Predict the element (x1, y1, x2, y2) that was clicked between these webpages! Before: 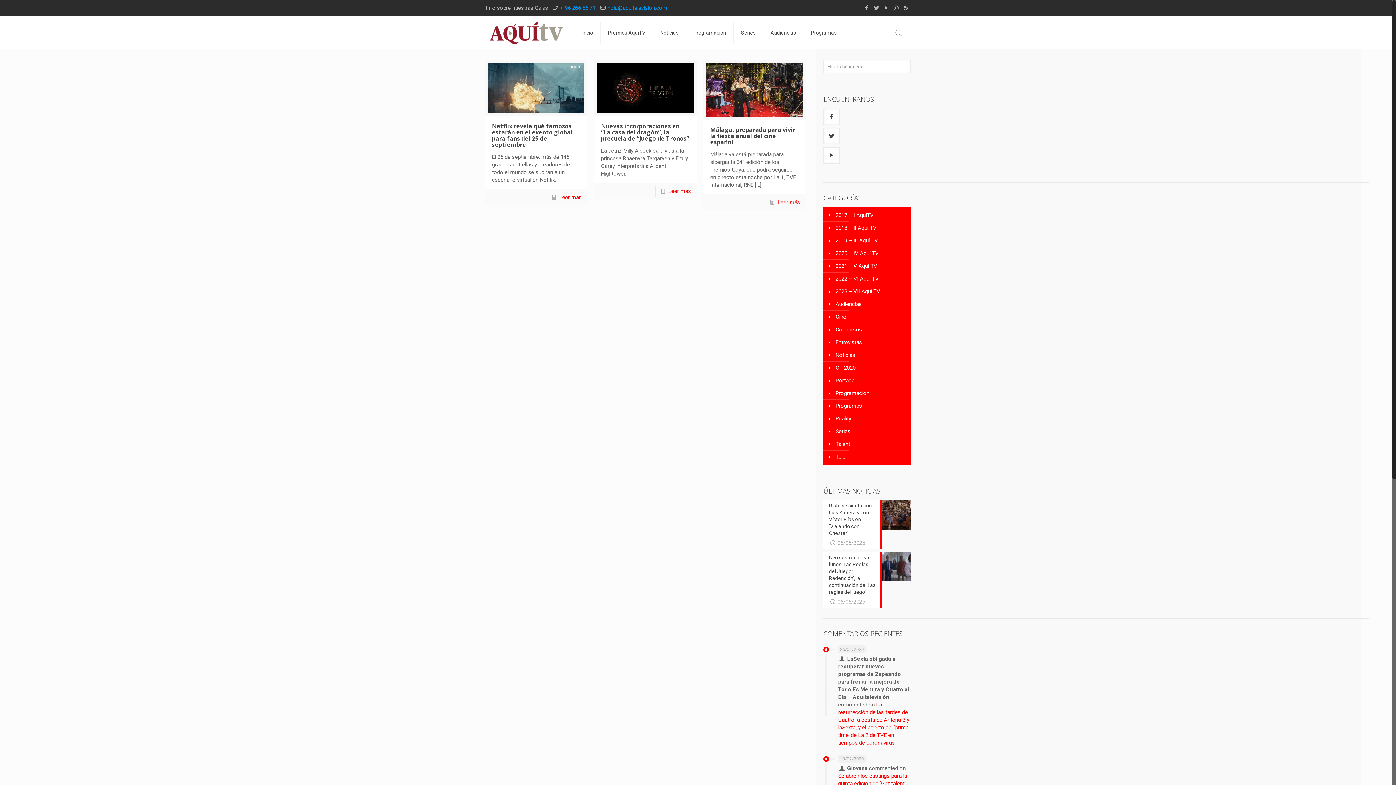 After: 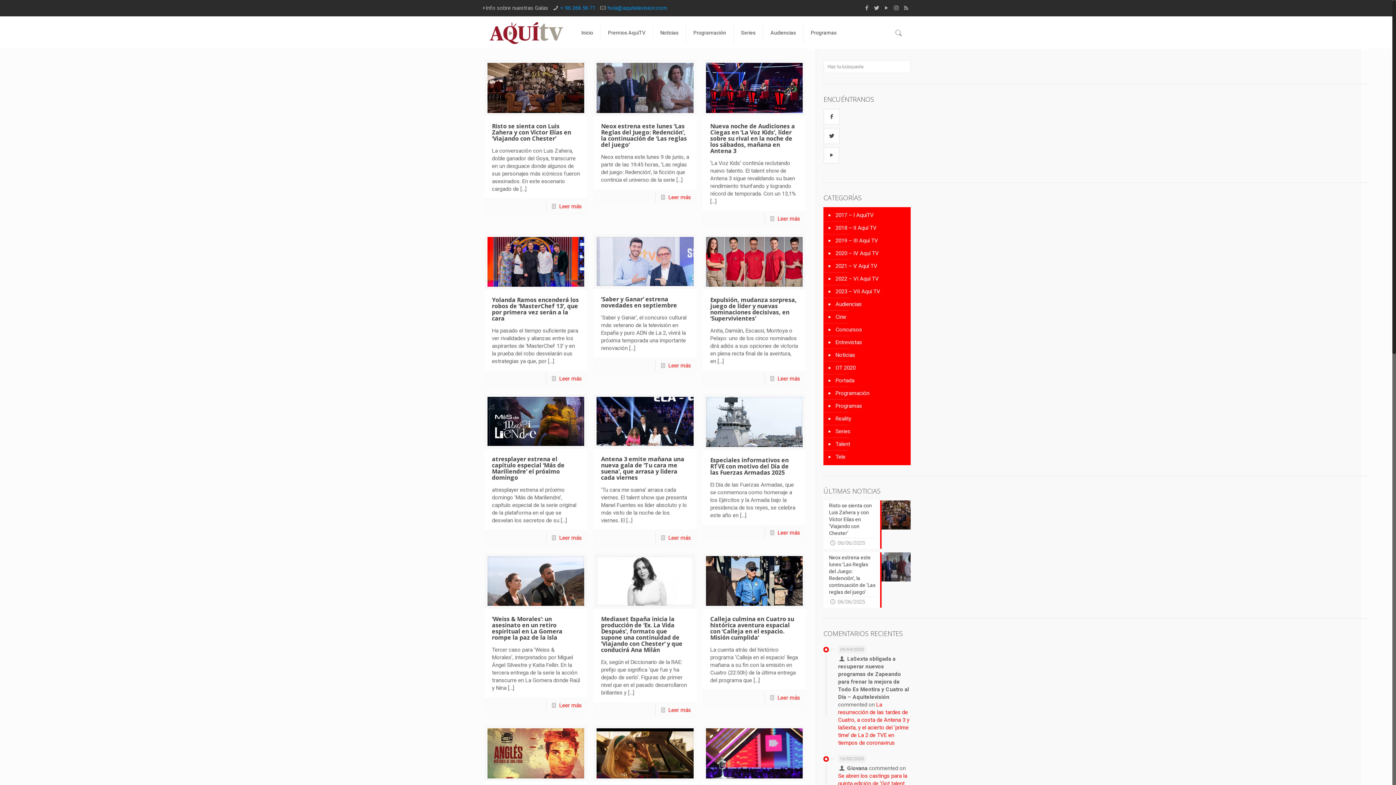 Action: bbox: (834, 450, 907, 463) label: Tele